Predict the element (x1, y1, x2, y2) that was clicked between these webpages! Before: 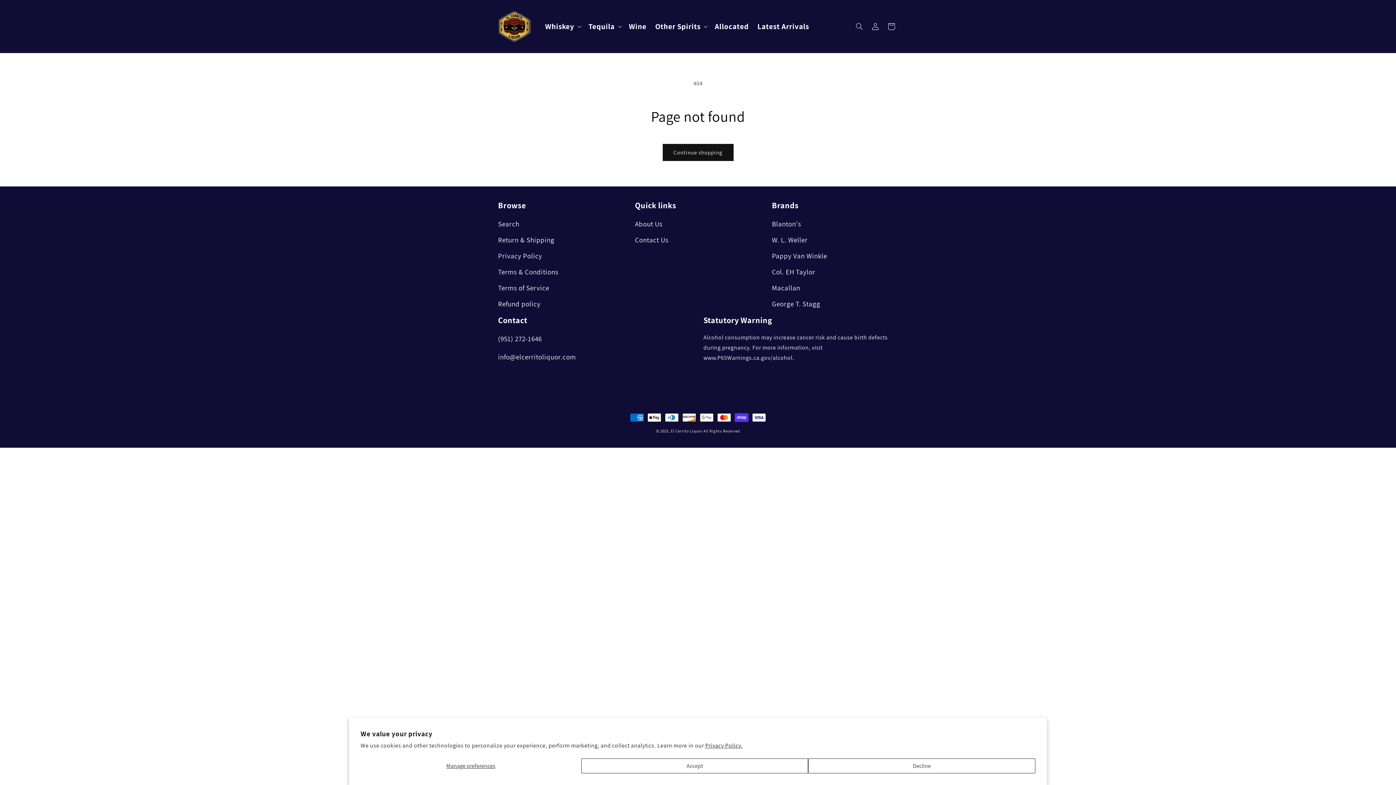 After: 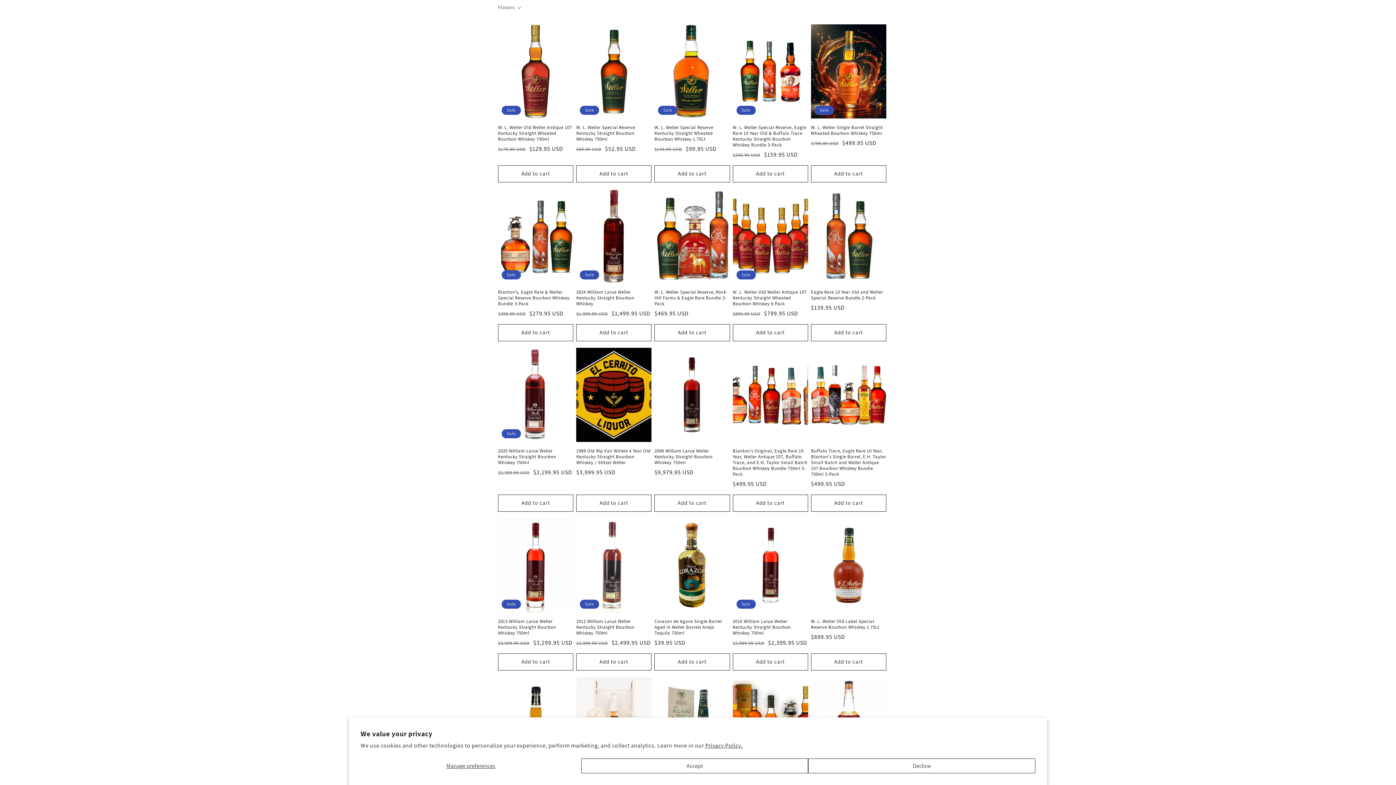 Action: label: W. L. Weller bbox: (772, 232, 807, 248)